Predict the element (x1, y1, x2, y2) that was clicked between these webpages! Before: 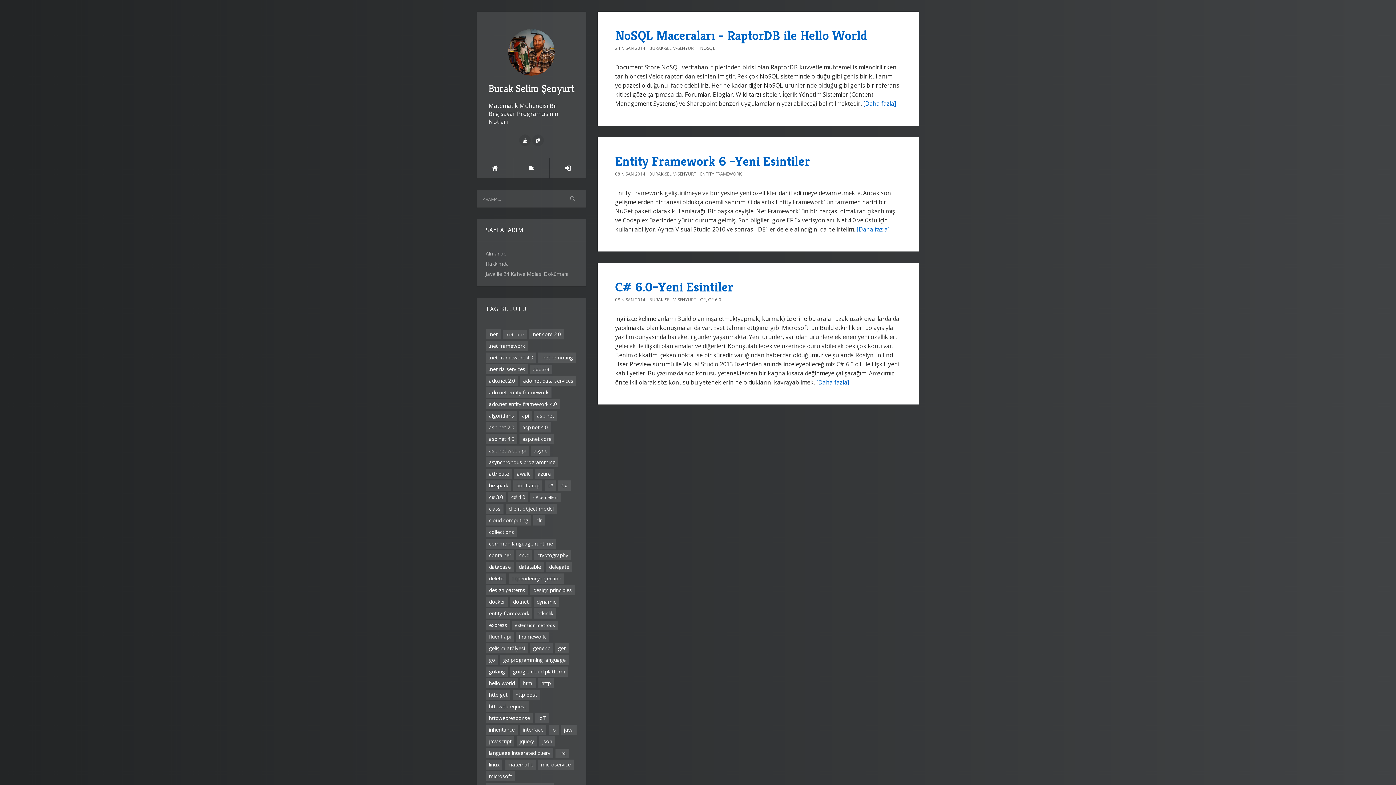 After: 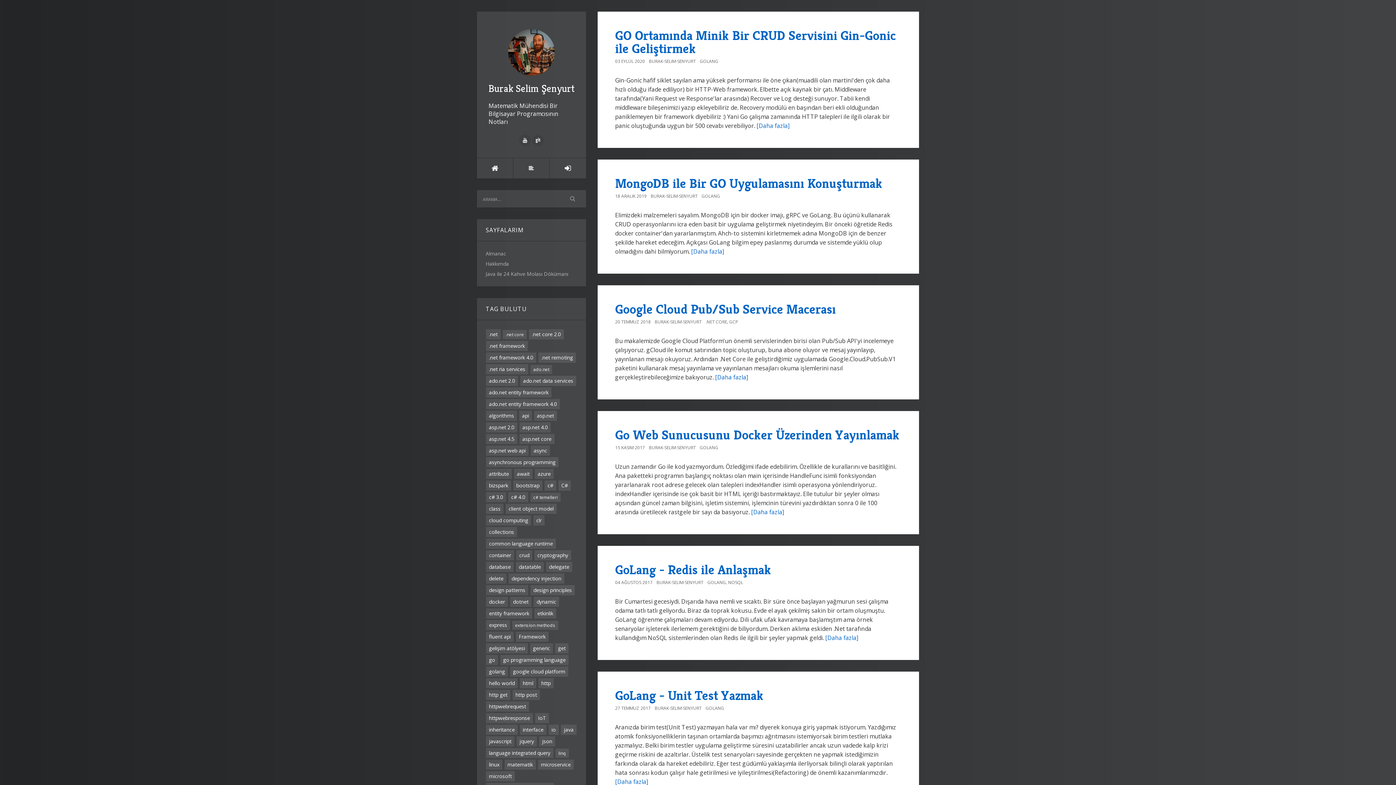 Action: label: go programming language bbox: (500, 655, 568, 665)